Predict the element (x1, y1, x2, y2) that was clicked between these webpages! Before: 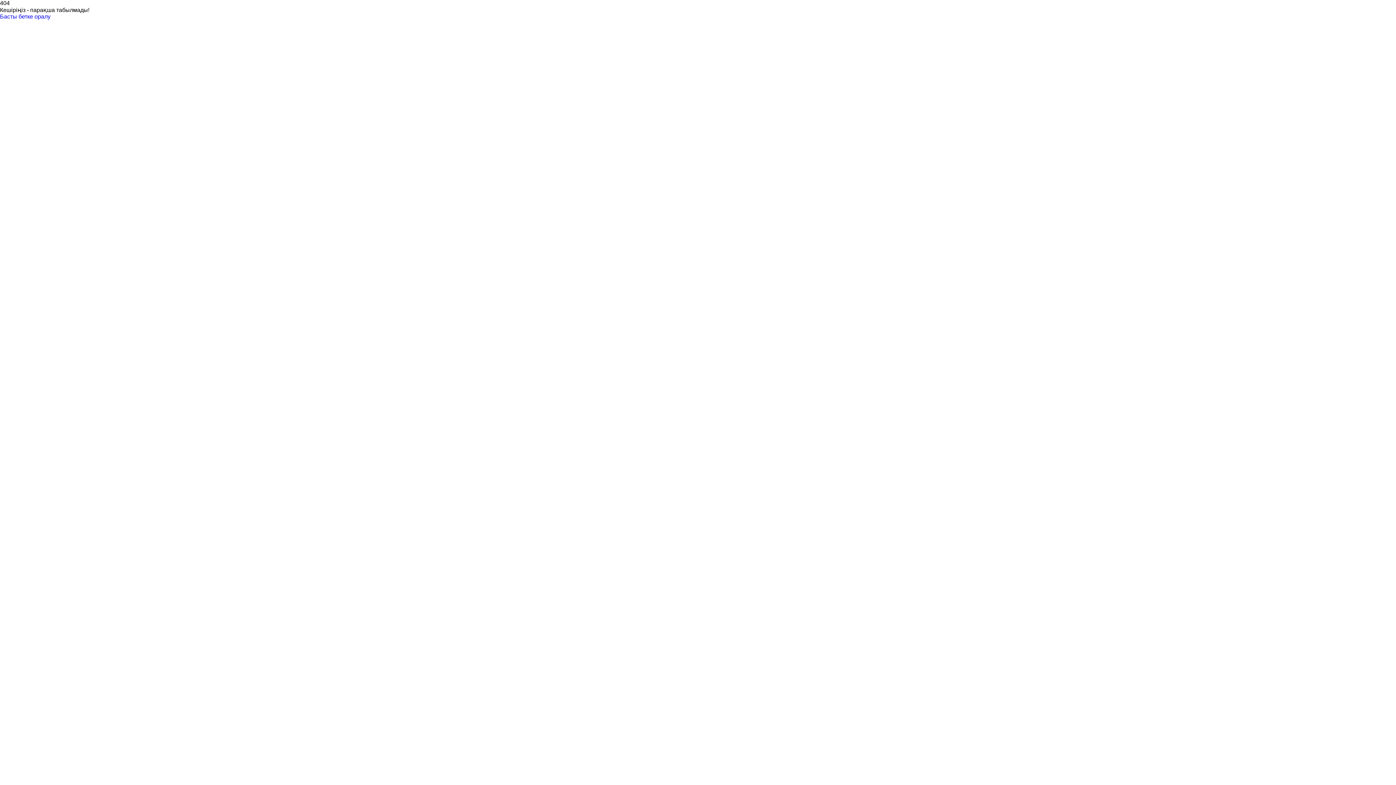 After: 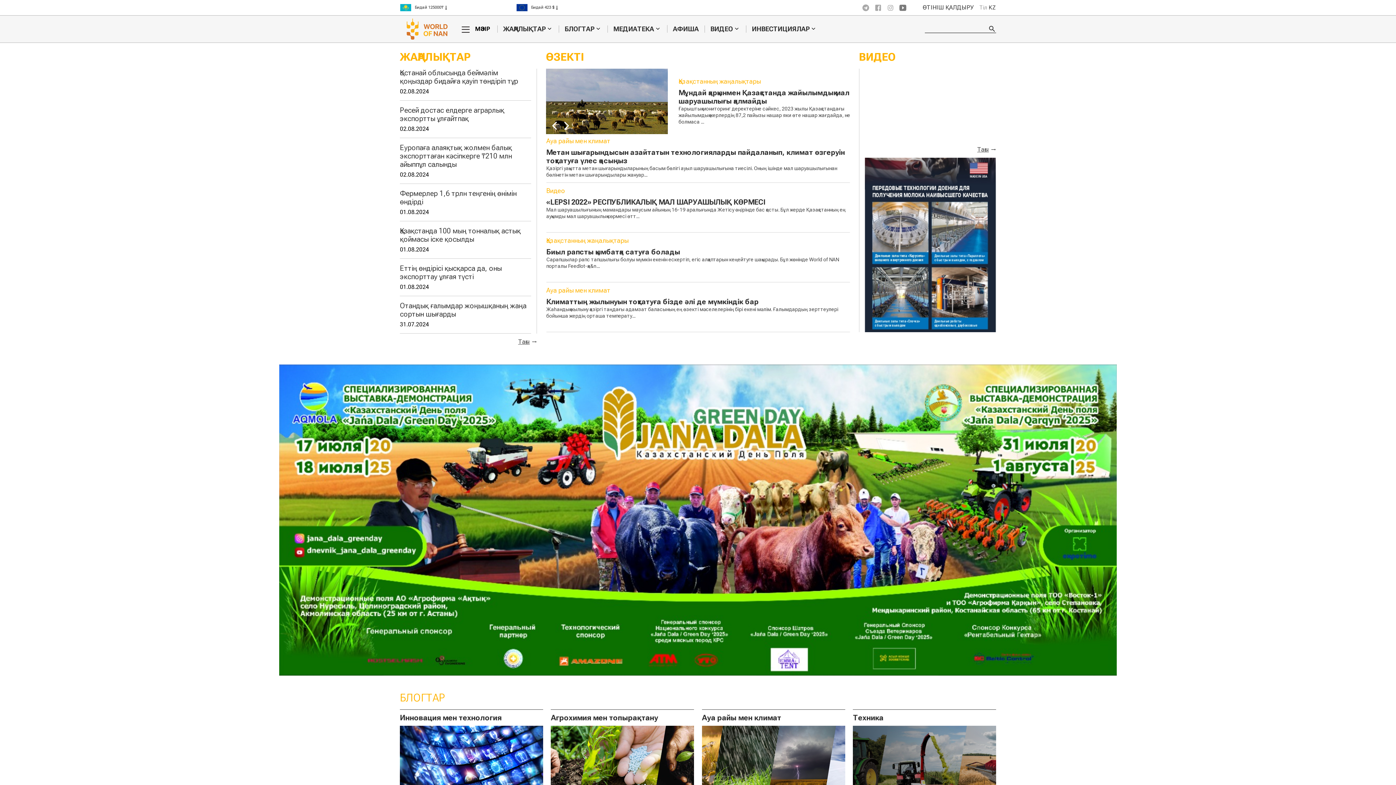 Action: label: Басты бетке оралу bbox: (0, 13, 50, 19)